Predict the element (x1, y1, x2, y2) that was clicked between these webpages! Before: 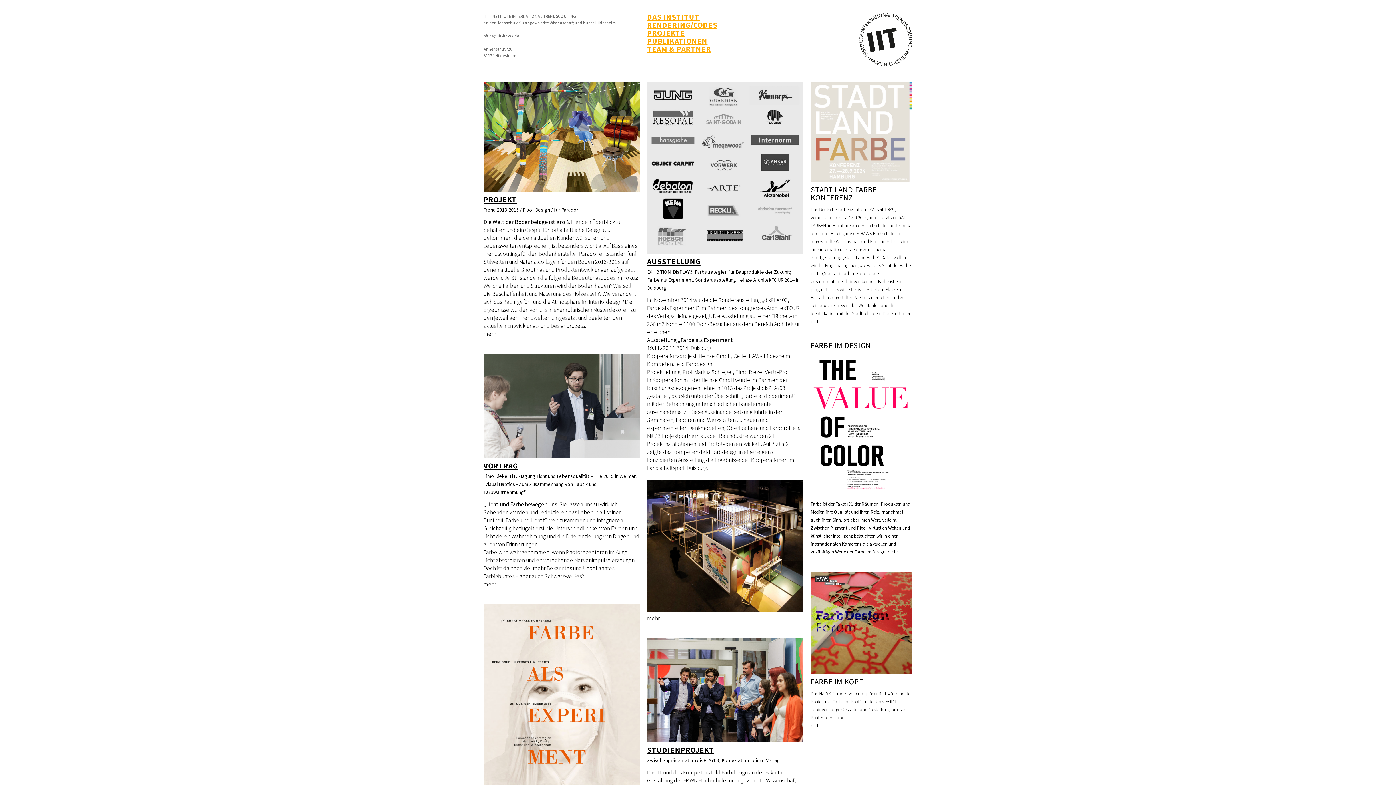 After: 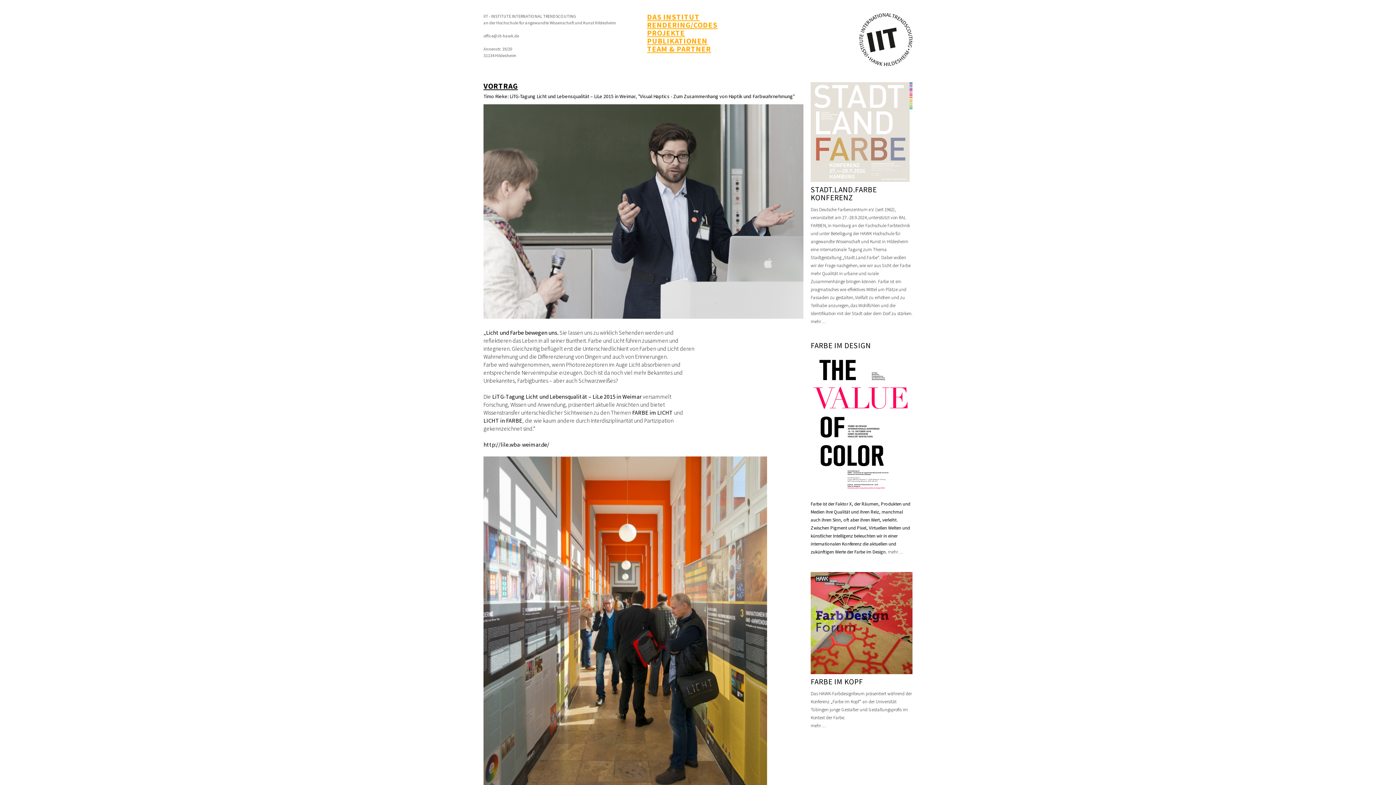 Action: bbox: (483, 353, 640, 496) label: VORTRAG

Timo Rieke: LiTG-Tagung Licht und Lebensqualität – LiLe 2015 in Weimar, "Visual Haptics - Zum Zusammenhang von Haptik und Farbwahrnehmung"